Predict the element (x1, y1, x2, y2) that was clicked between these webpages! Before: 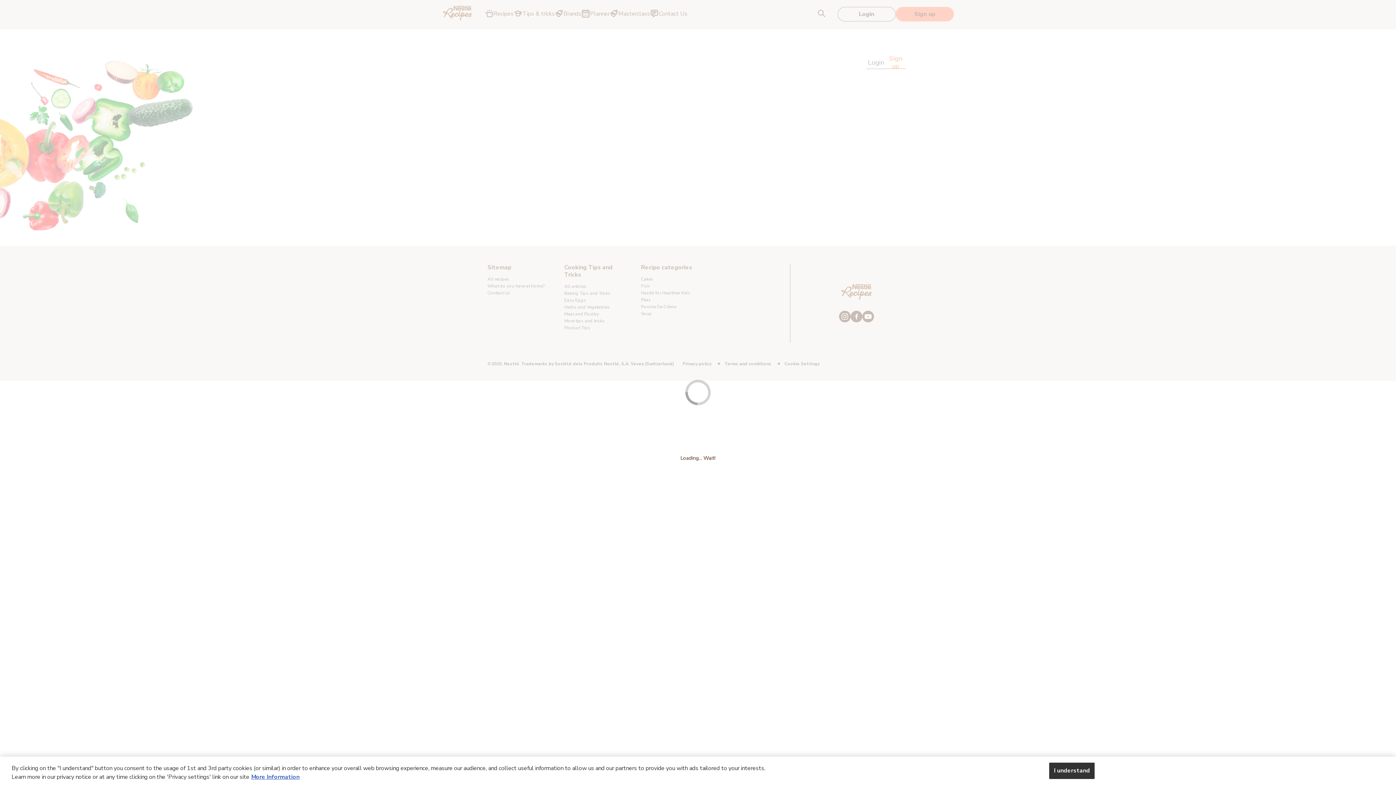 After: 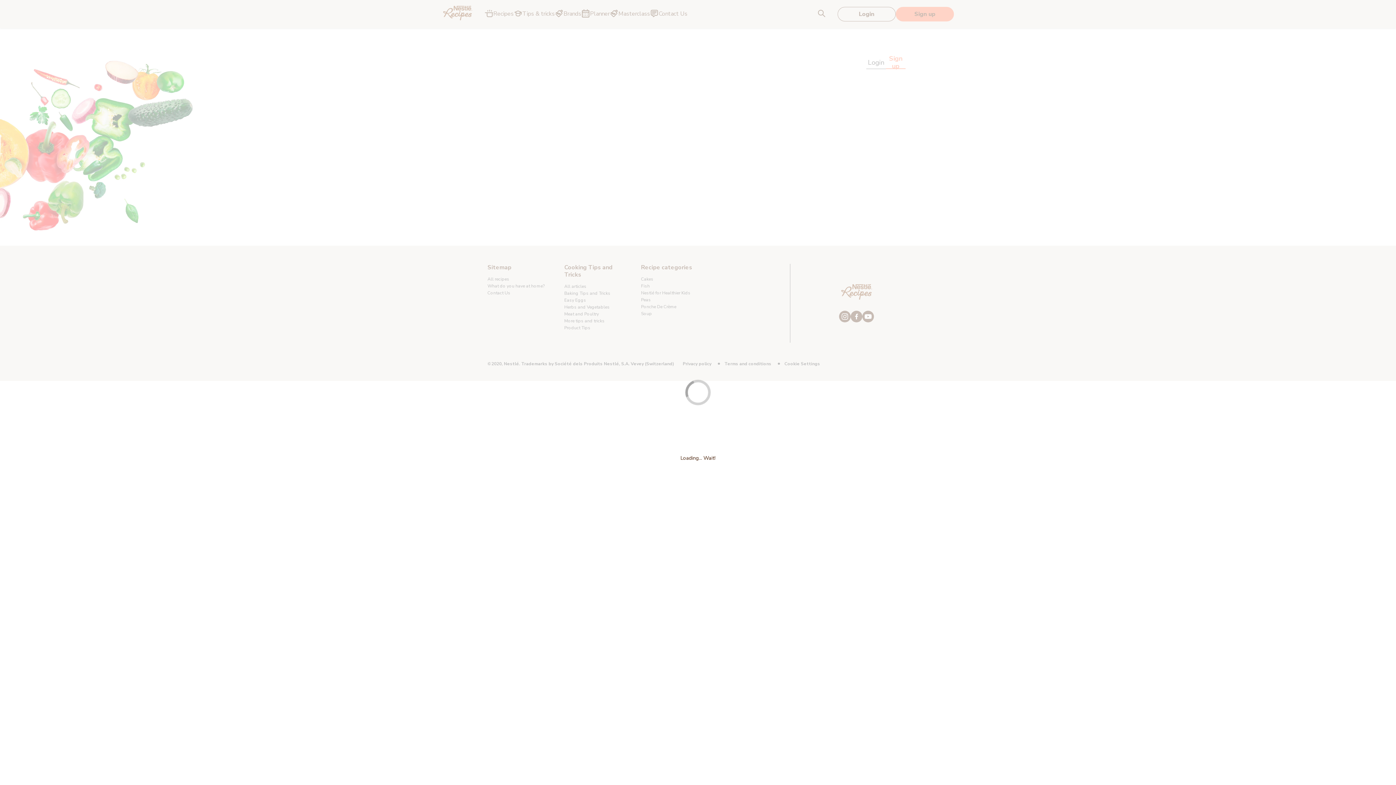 Action: label: I understand bbox: (1049, 766, 1095, 782)